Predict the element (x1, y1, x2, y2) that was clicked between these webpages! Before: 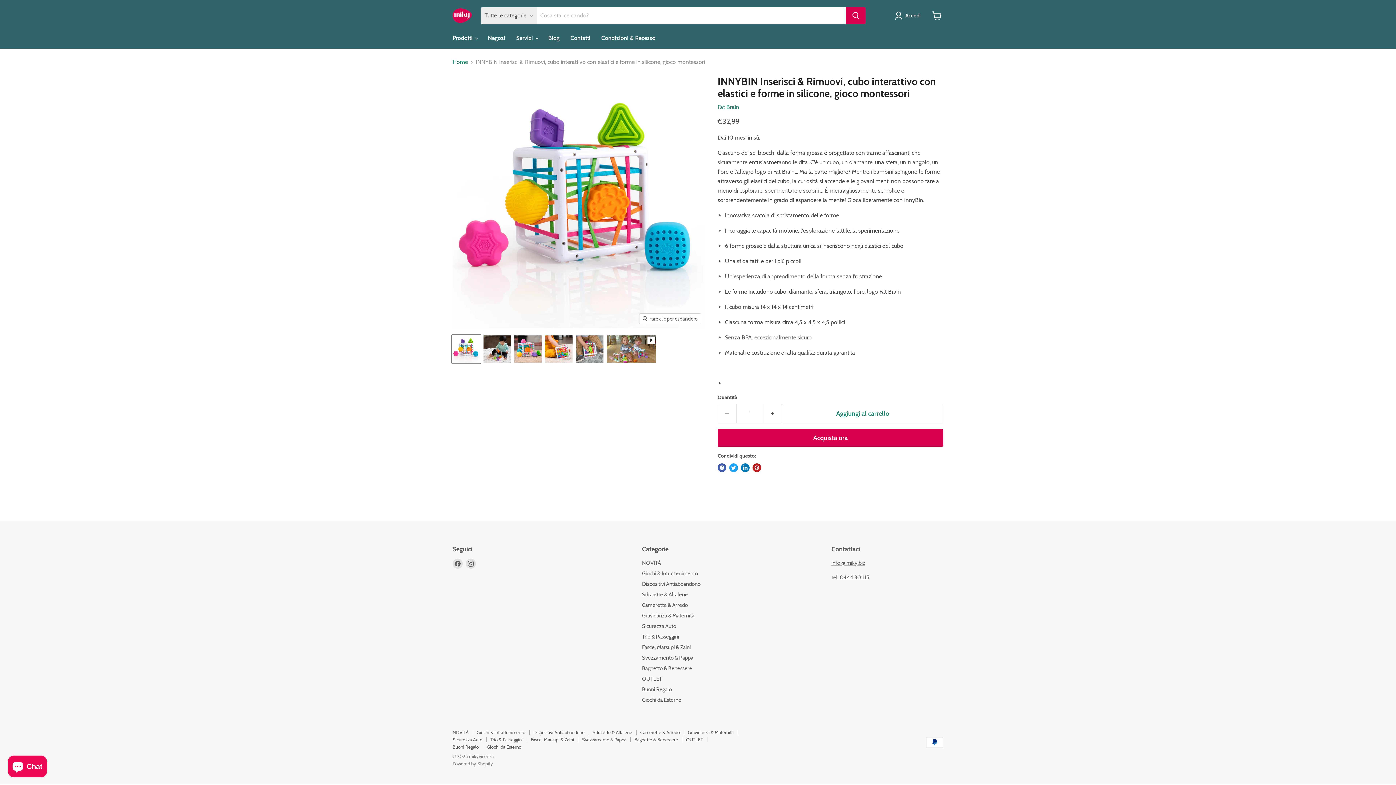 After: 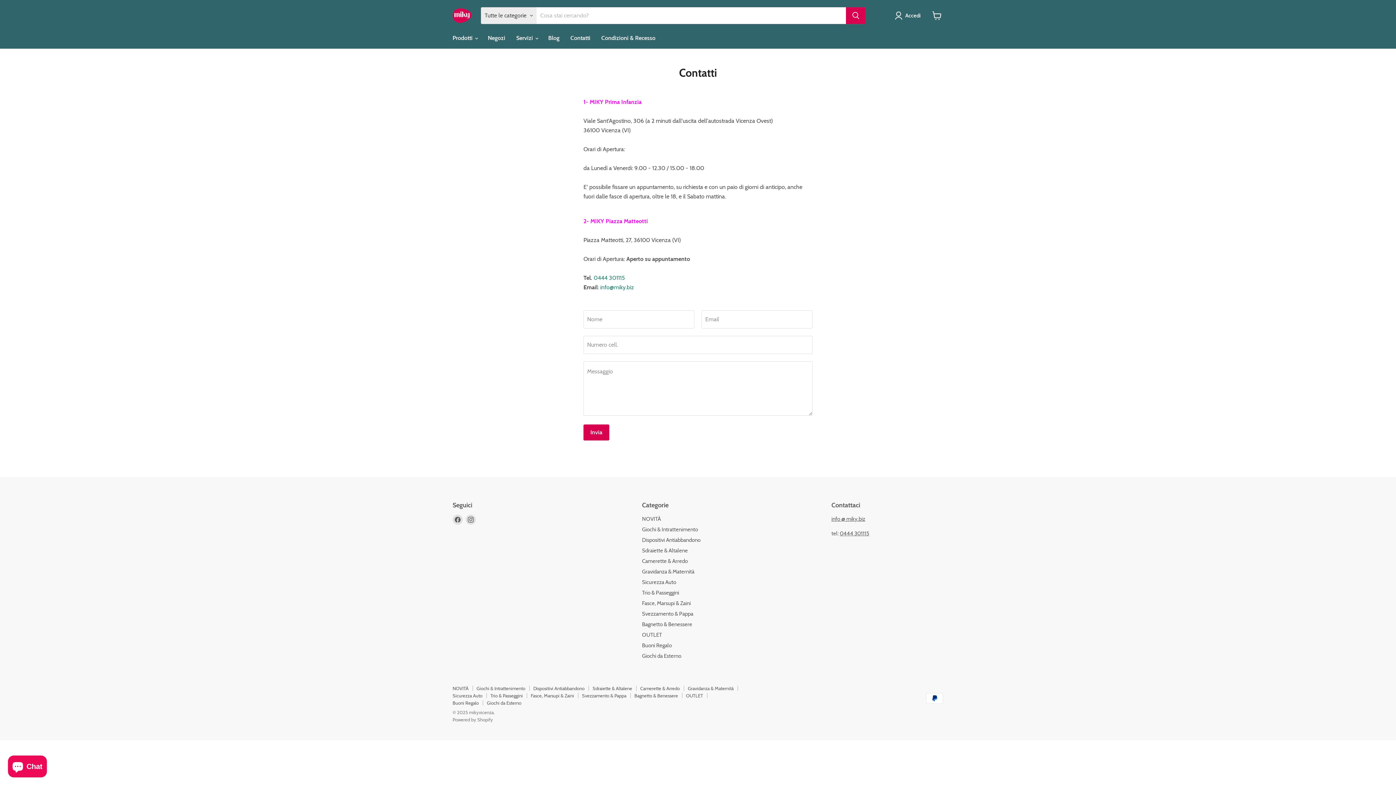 Action: bbox: (565, 30, 596, 45) label: Contatti